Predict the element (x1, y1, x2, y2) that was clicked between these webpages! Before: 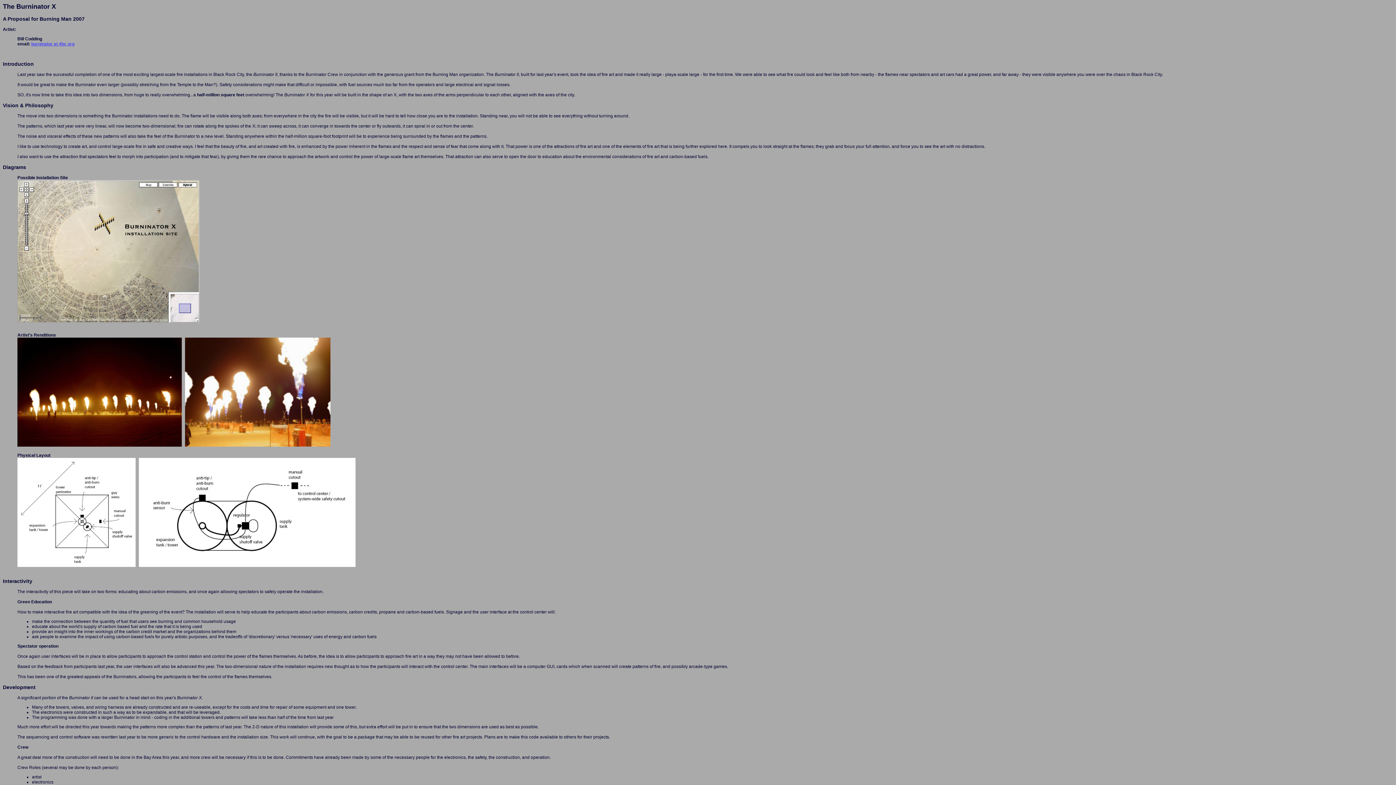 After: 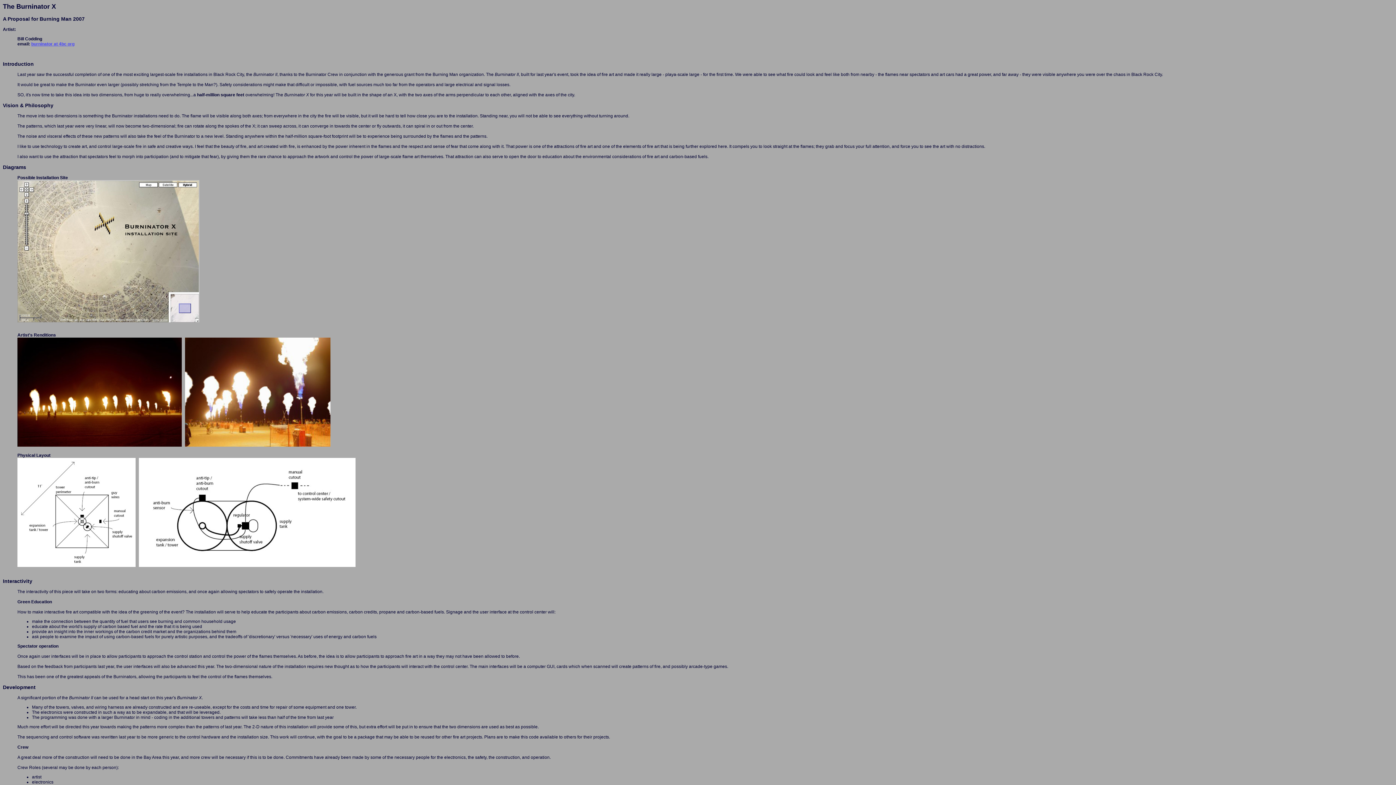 Action: label: burninator at 4bc org bbox: (31, 41, 74, 46)